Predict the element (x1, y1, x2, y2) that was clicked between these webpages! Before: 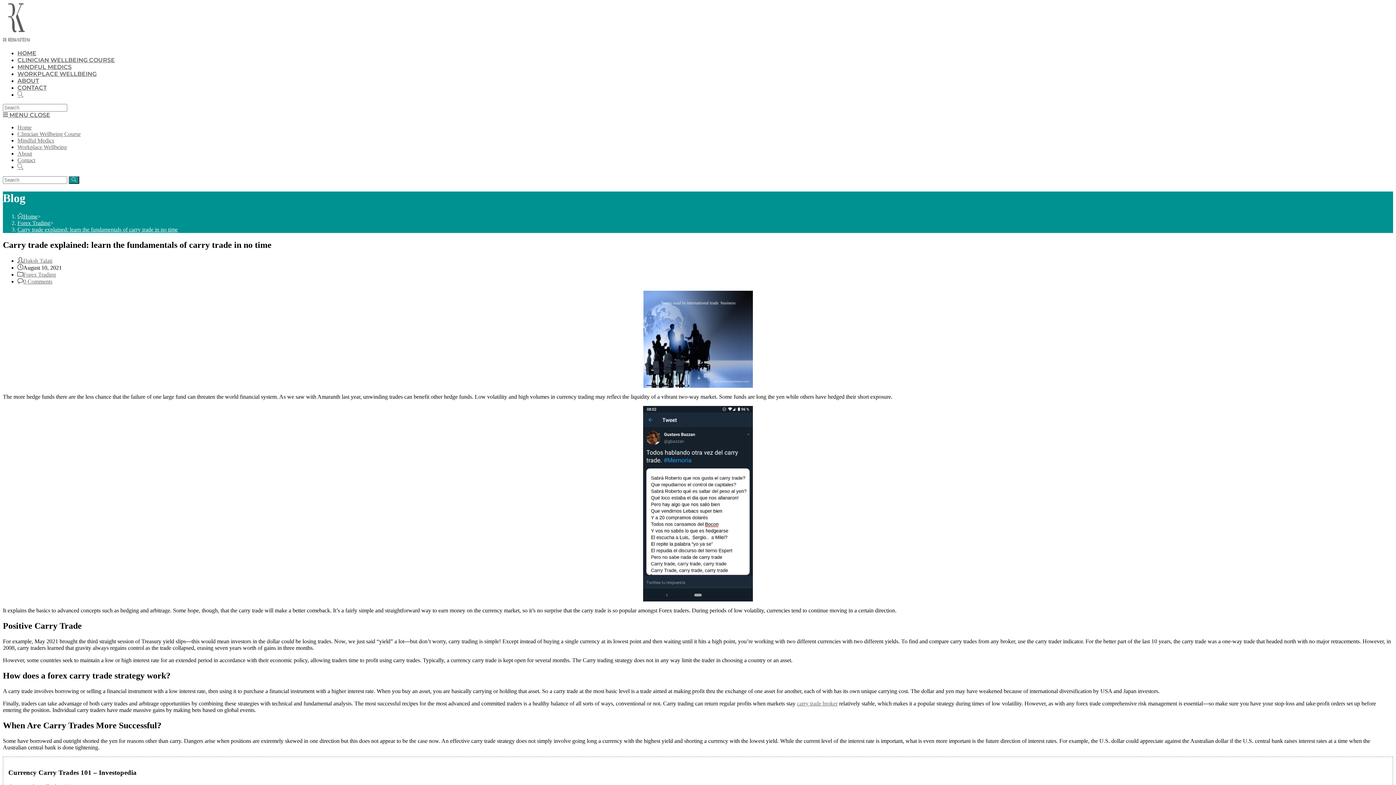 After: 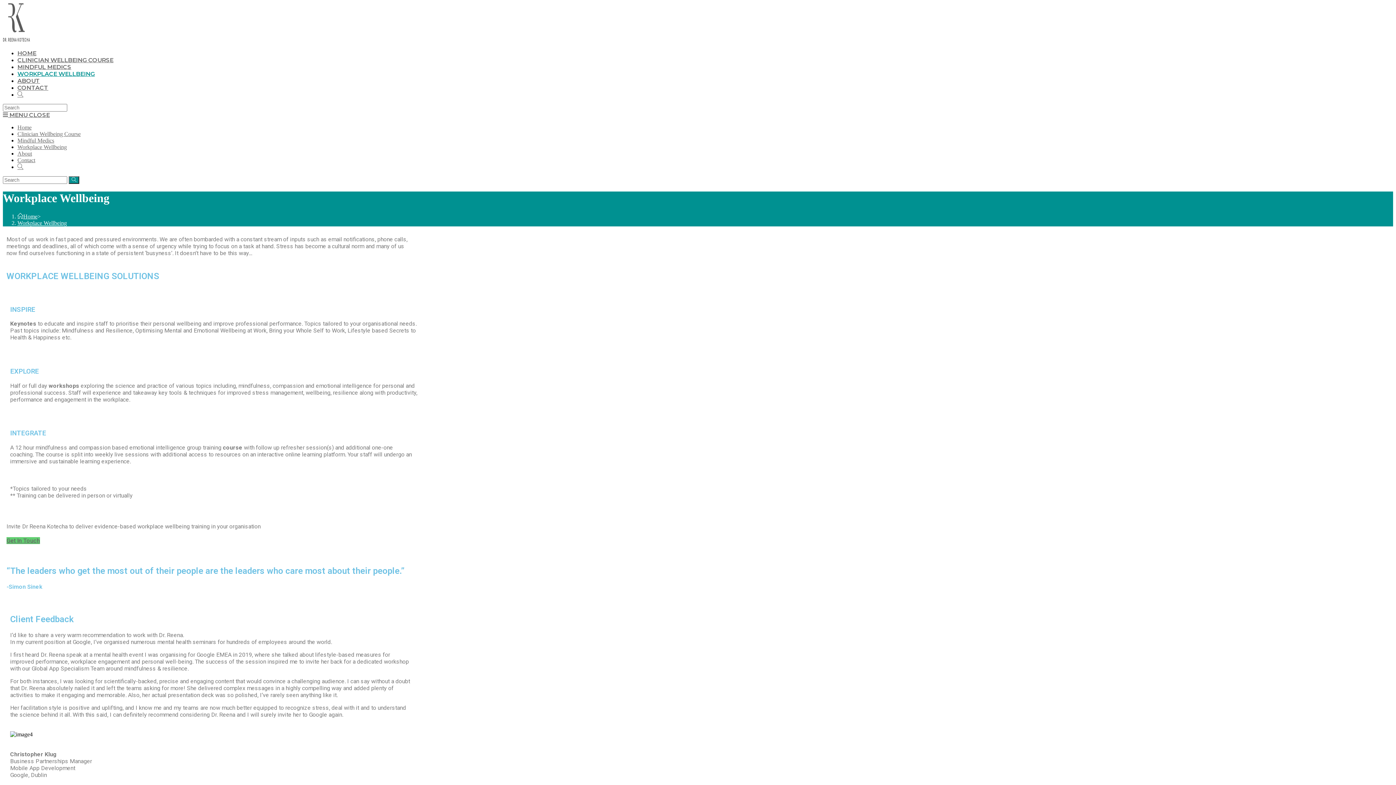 Action: label: Workplace Wellbeing bbox: (17, 144, 66, 150)